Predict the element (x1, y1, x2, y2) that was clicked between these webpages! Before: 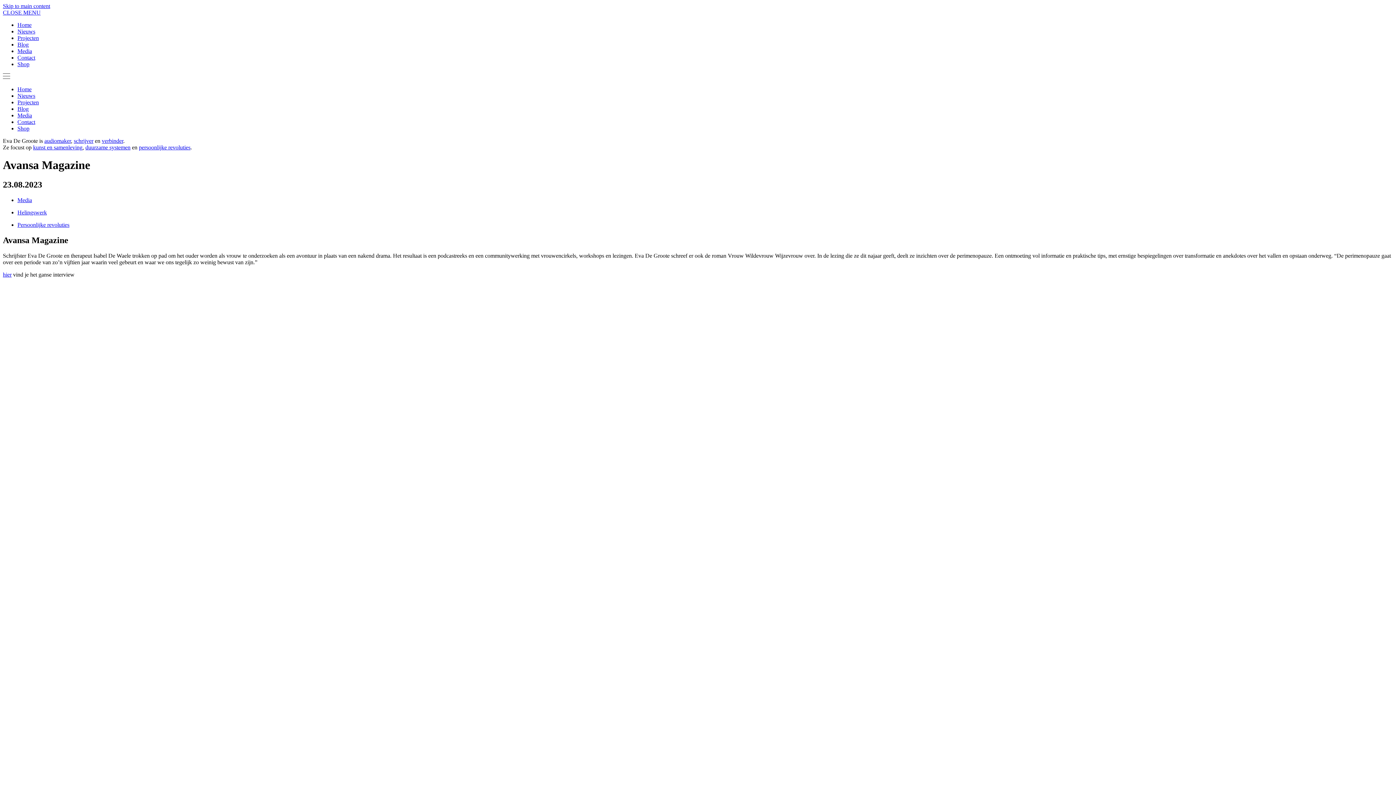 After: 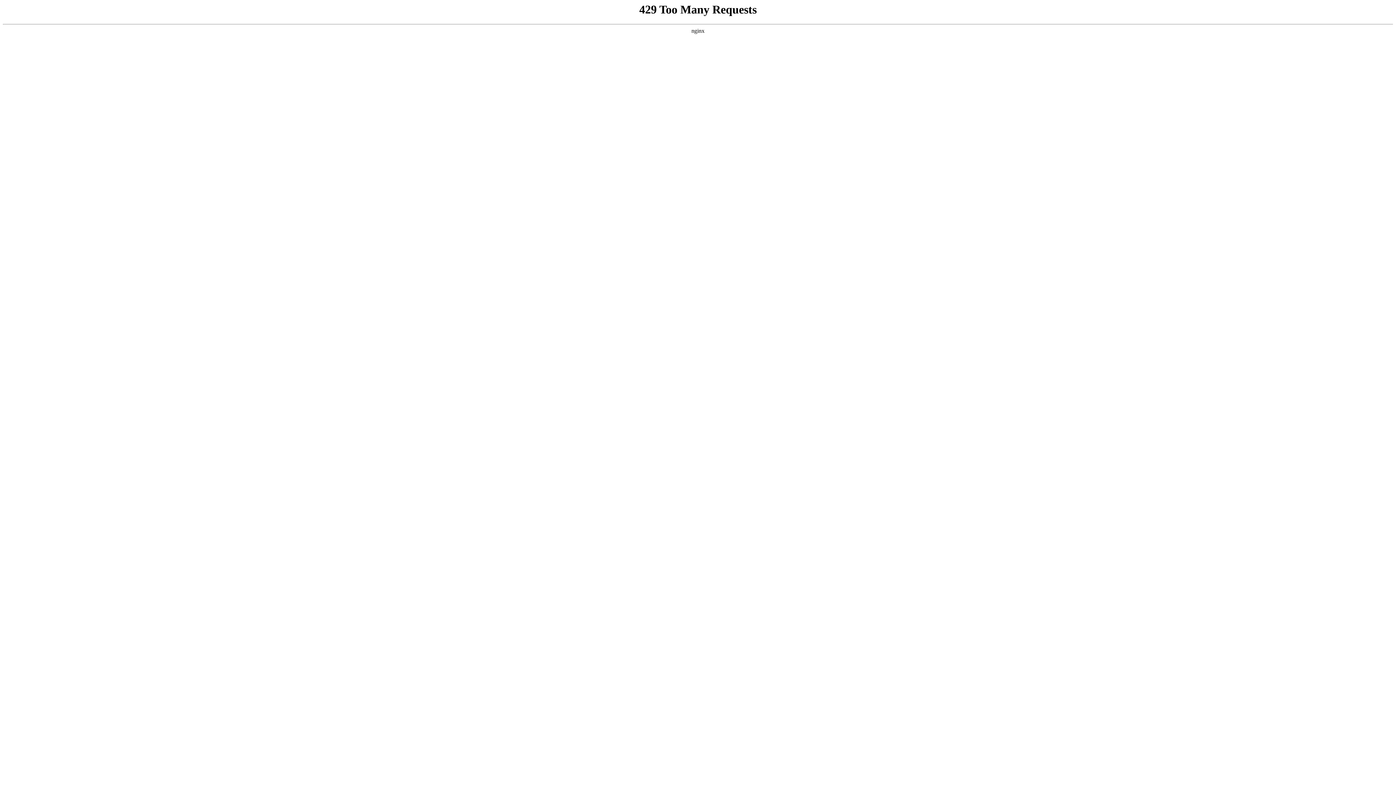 Action: label: duurzame systemen bbox: (85, 144, 130, 150)